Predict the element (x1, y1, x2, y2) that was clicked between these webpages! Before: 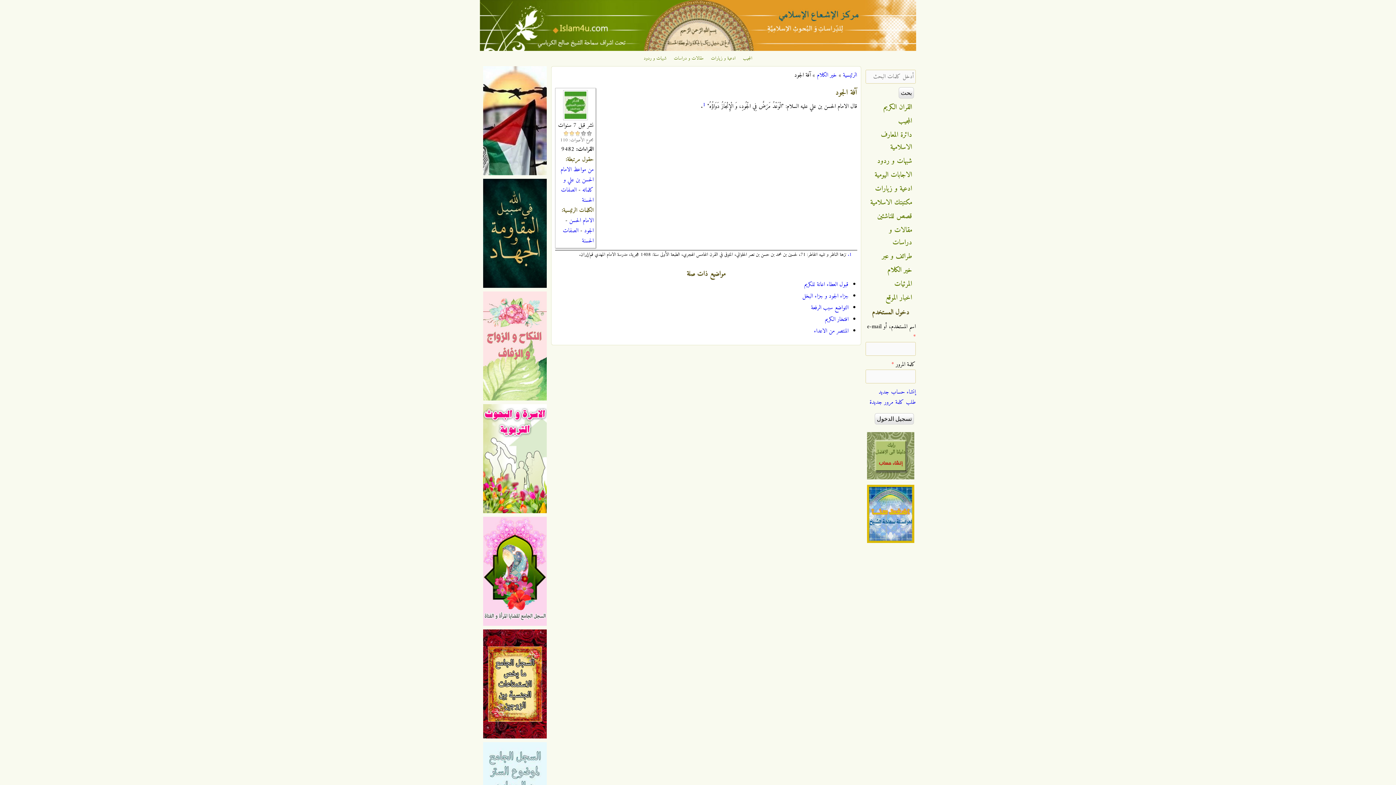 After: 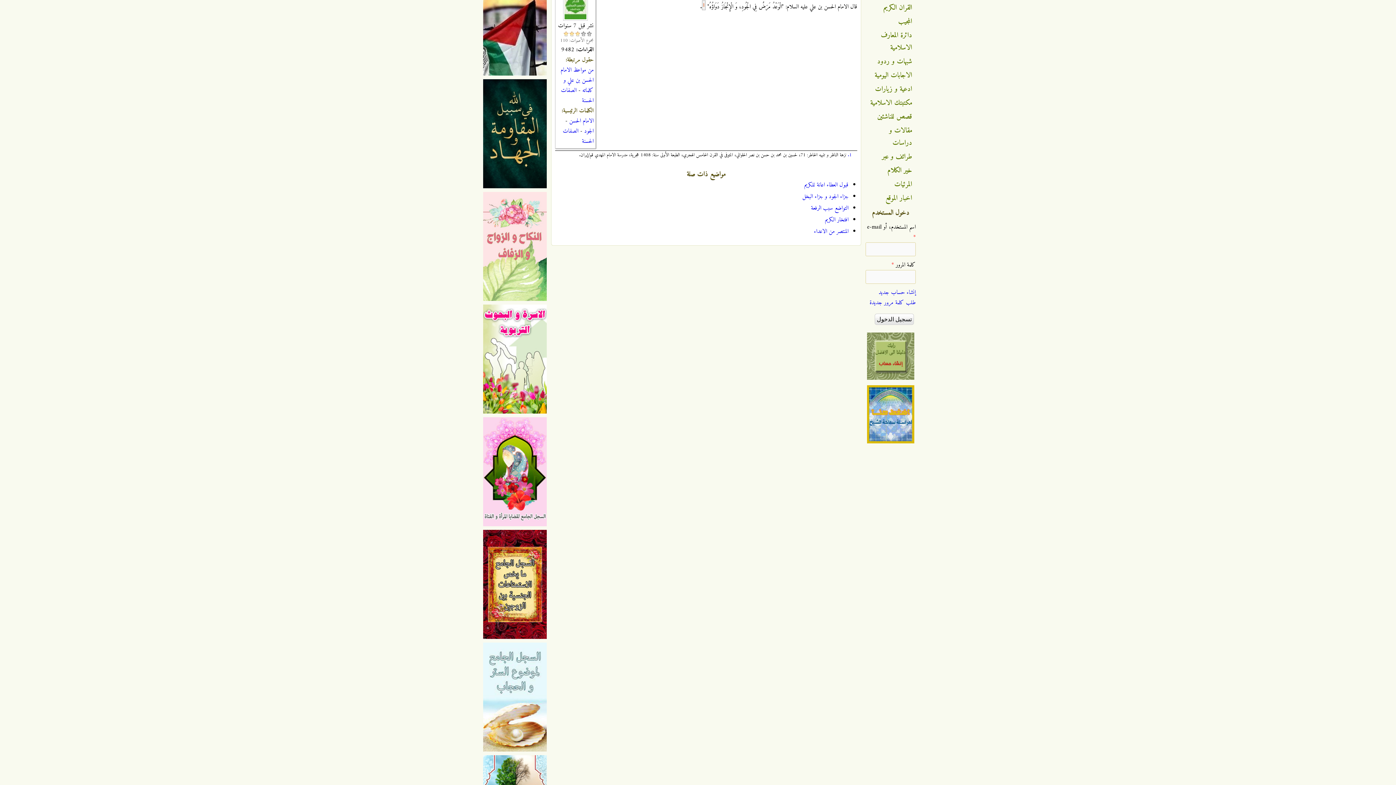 Action: label: 1. bbox: (848, 250, 852, 258)